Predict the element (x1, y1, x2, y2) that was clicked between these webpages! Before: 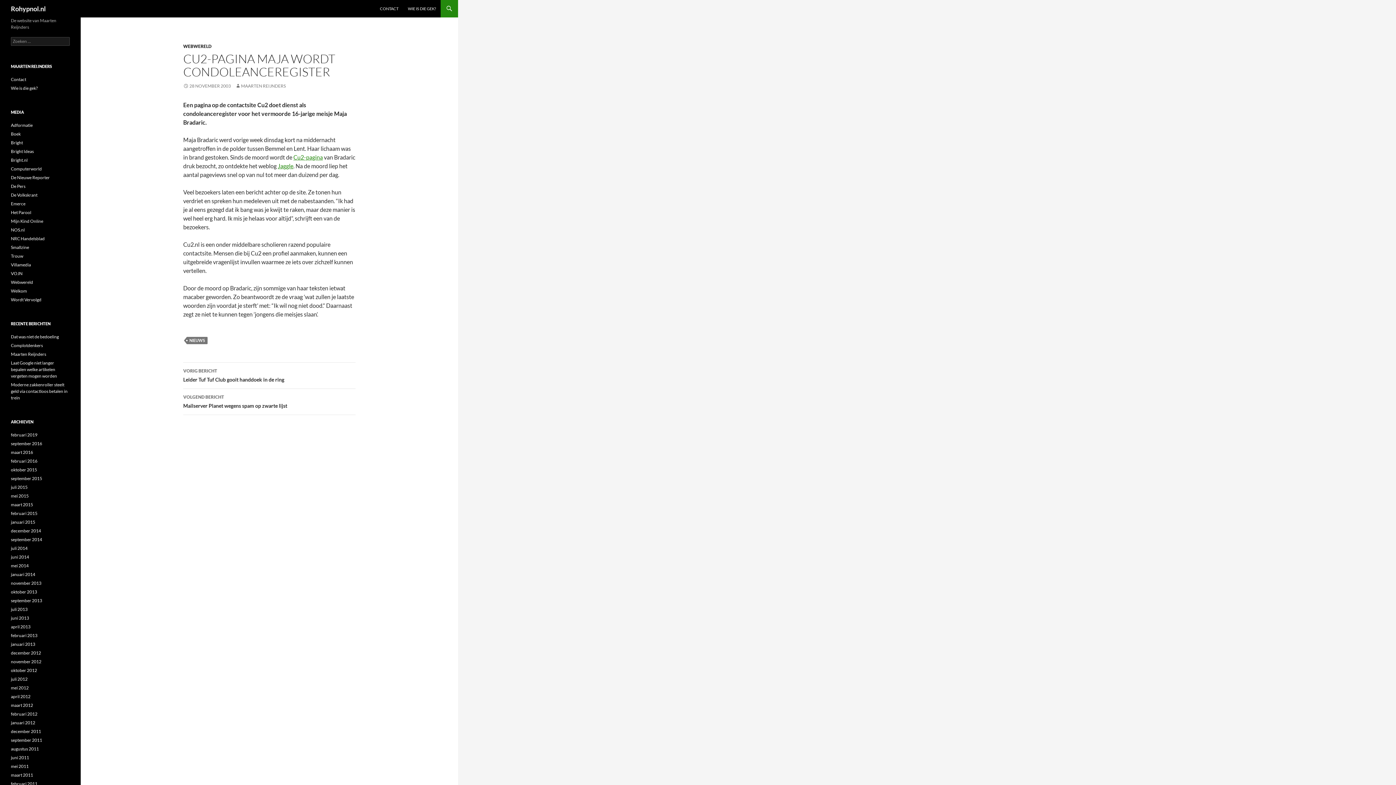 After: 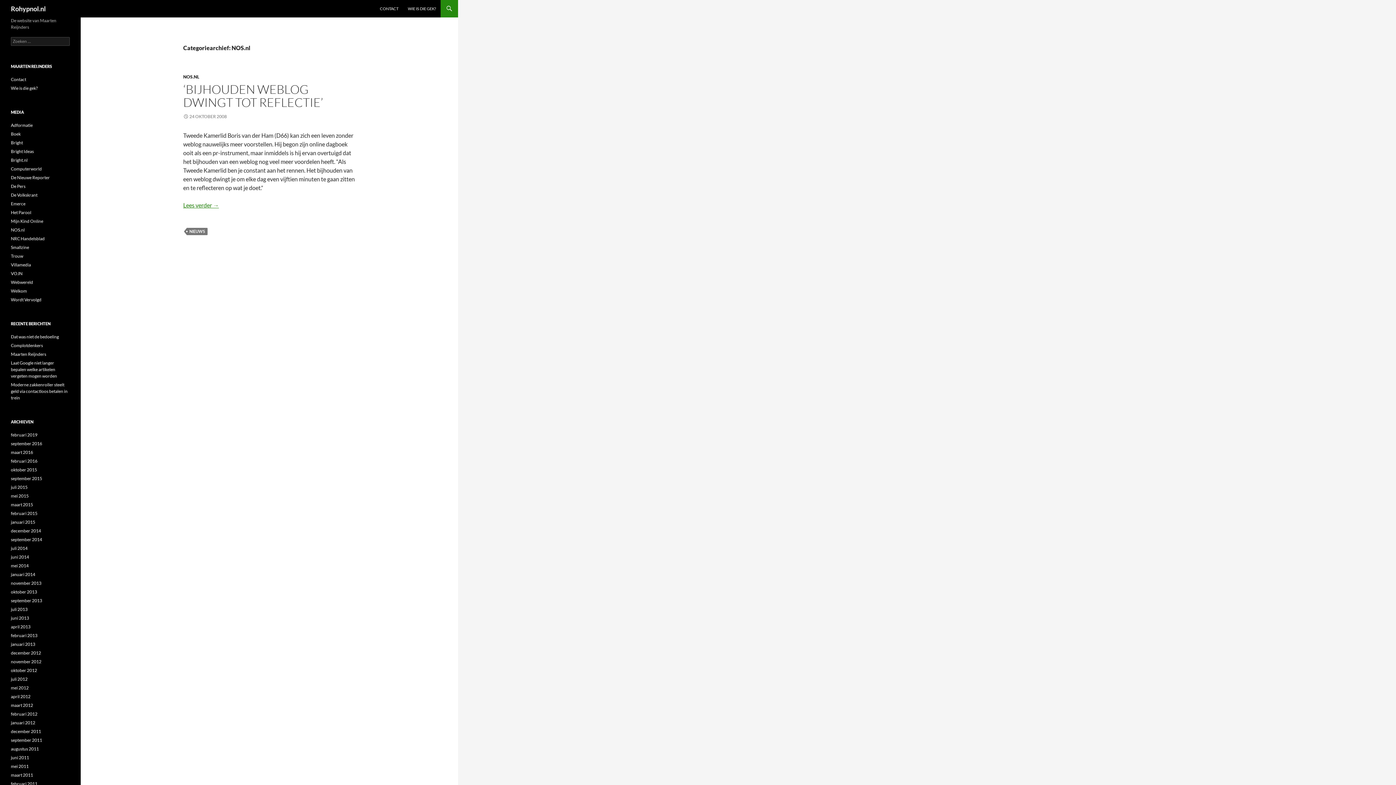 Action: bbox: (10, 227, 24, 232) label: NOS.nl